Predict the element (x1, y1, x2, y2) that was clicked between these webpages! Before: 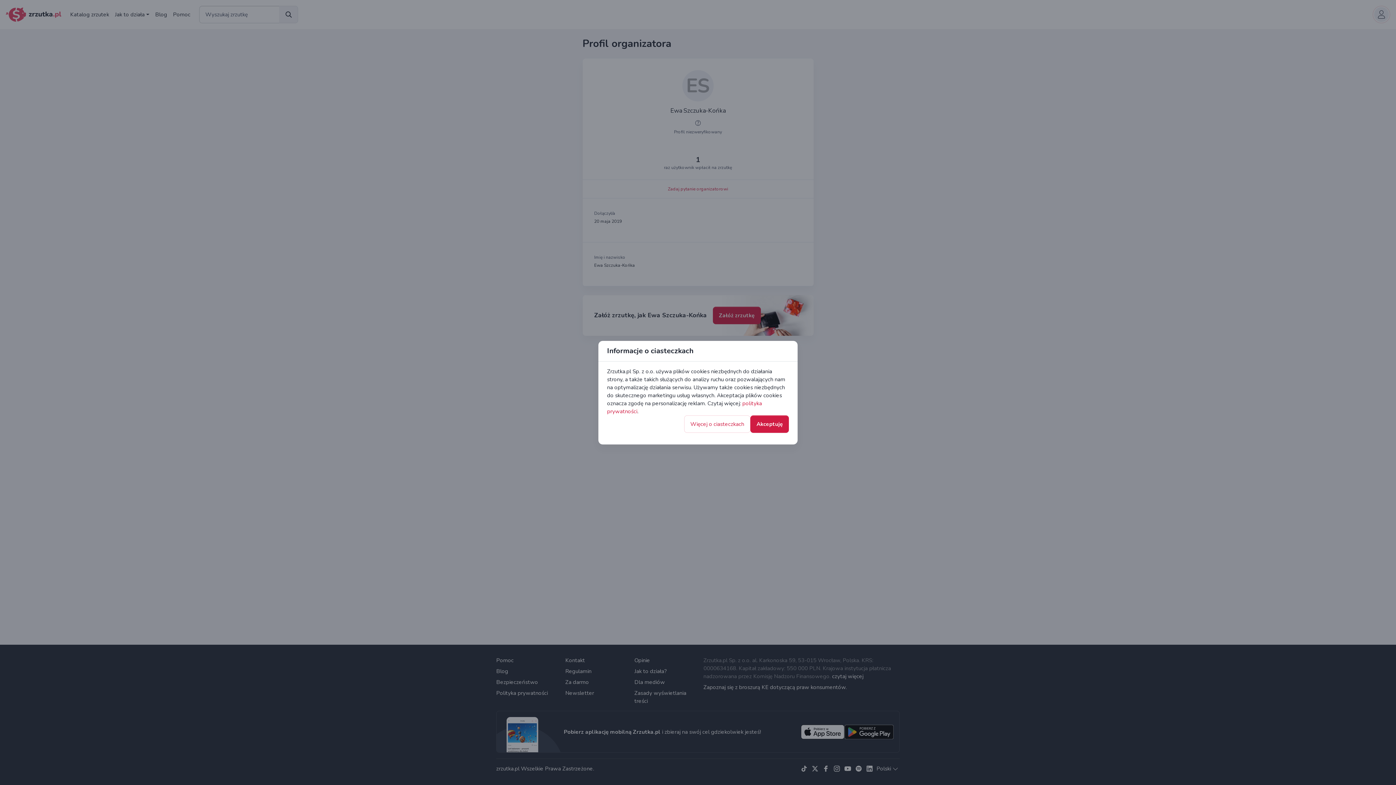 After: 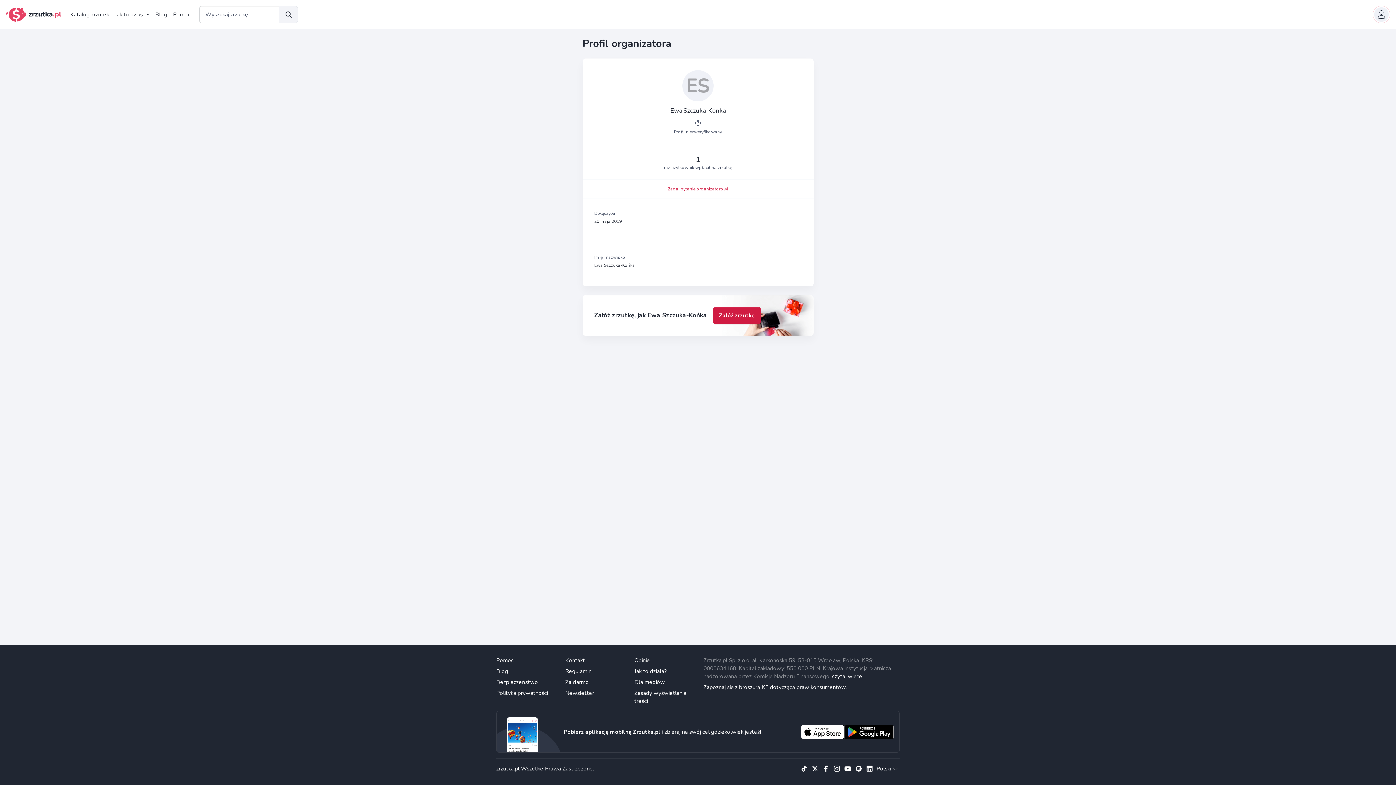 Action: label: Akceptuję bbox: (750, 415, 789, 432)